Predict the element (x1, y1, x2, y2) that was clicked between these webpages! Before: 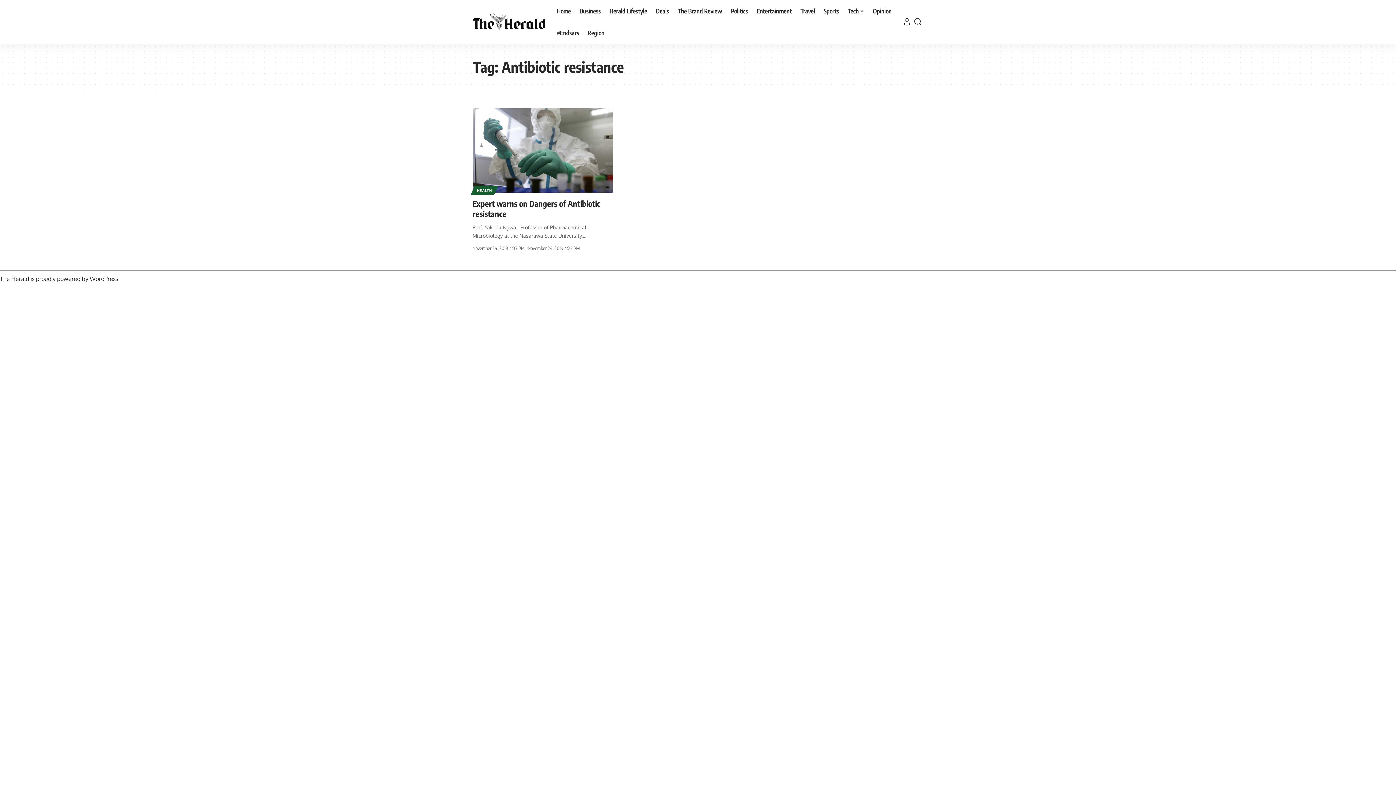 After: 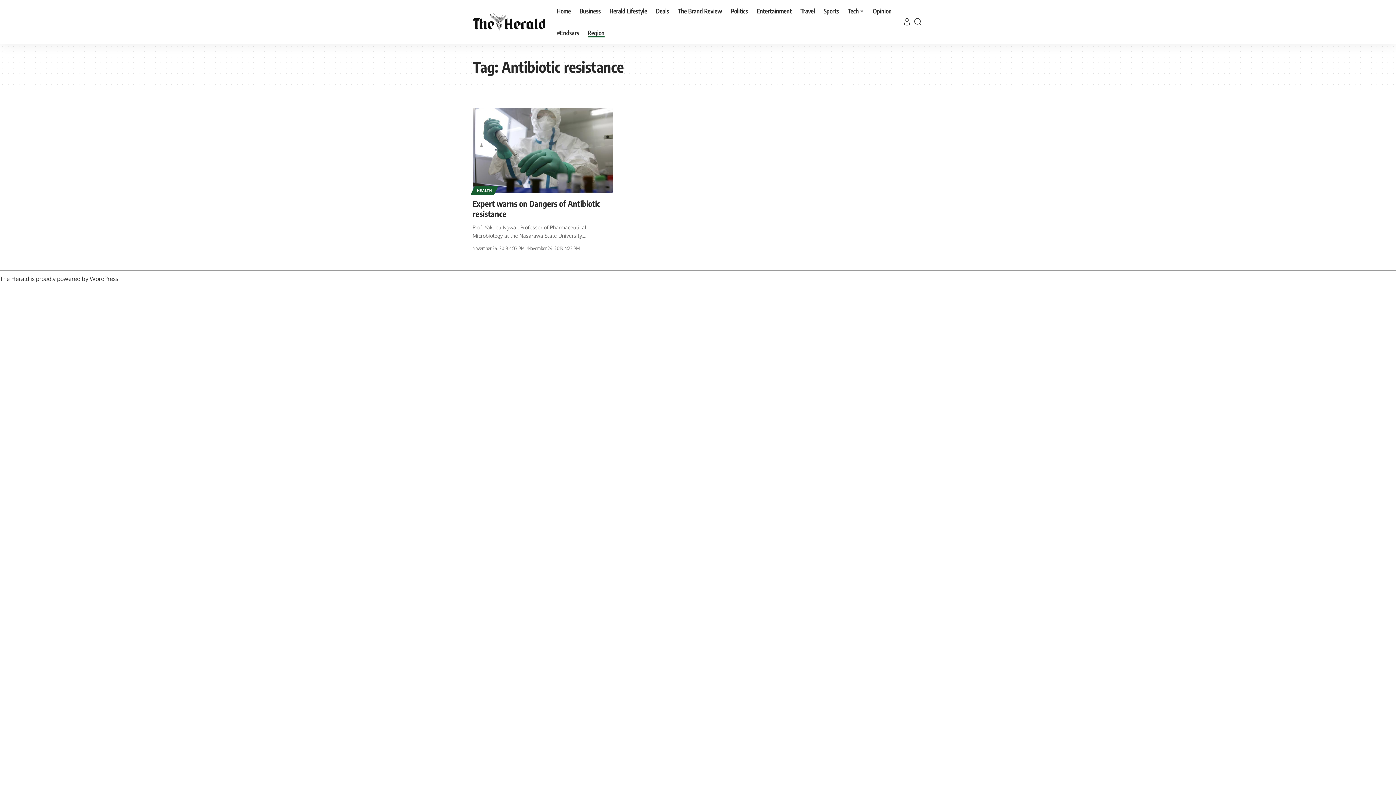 Action: bbox: (583, 21, 609, 43) label: Region